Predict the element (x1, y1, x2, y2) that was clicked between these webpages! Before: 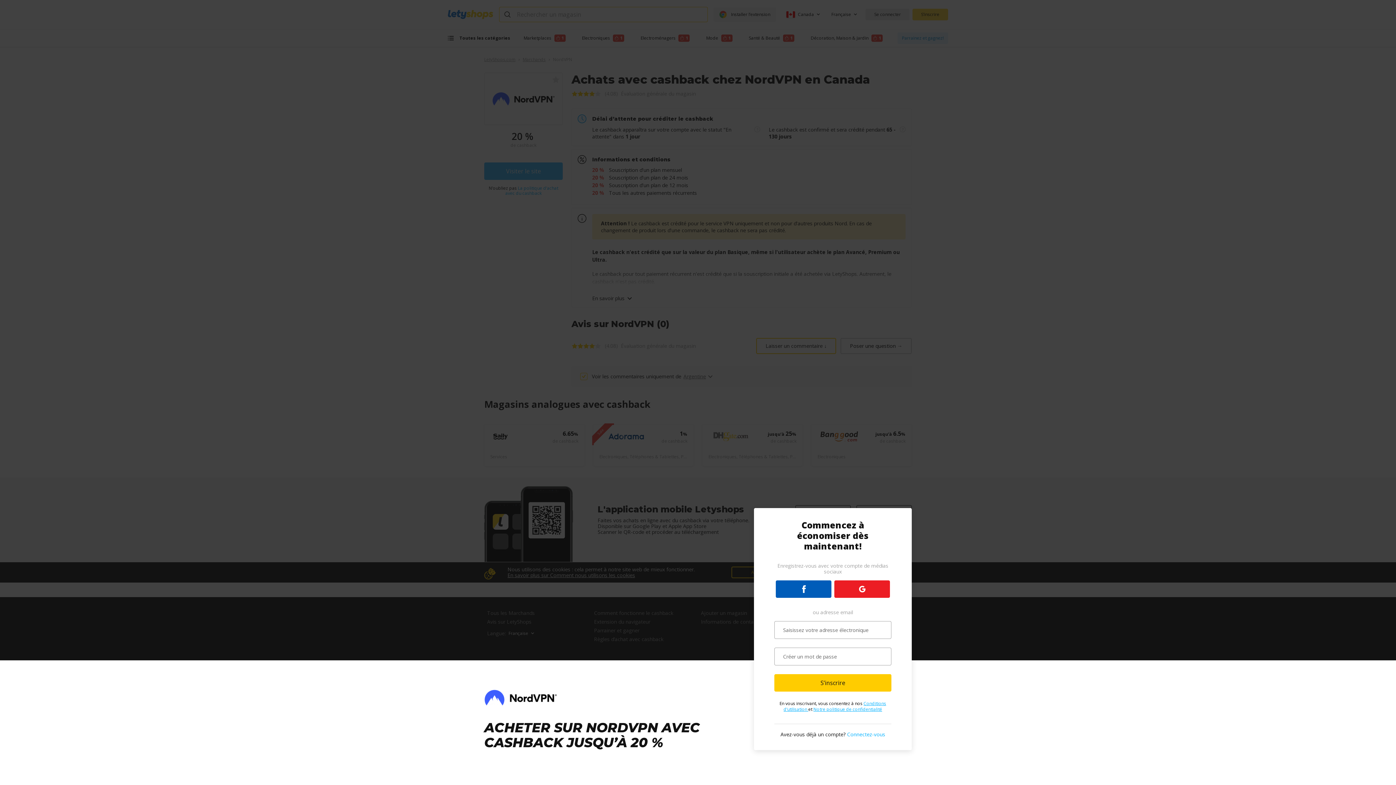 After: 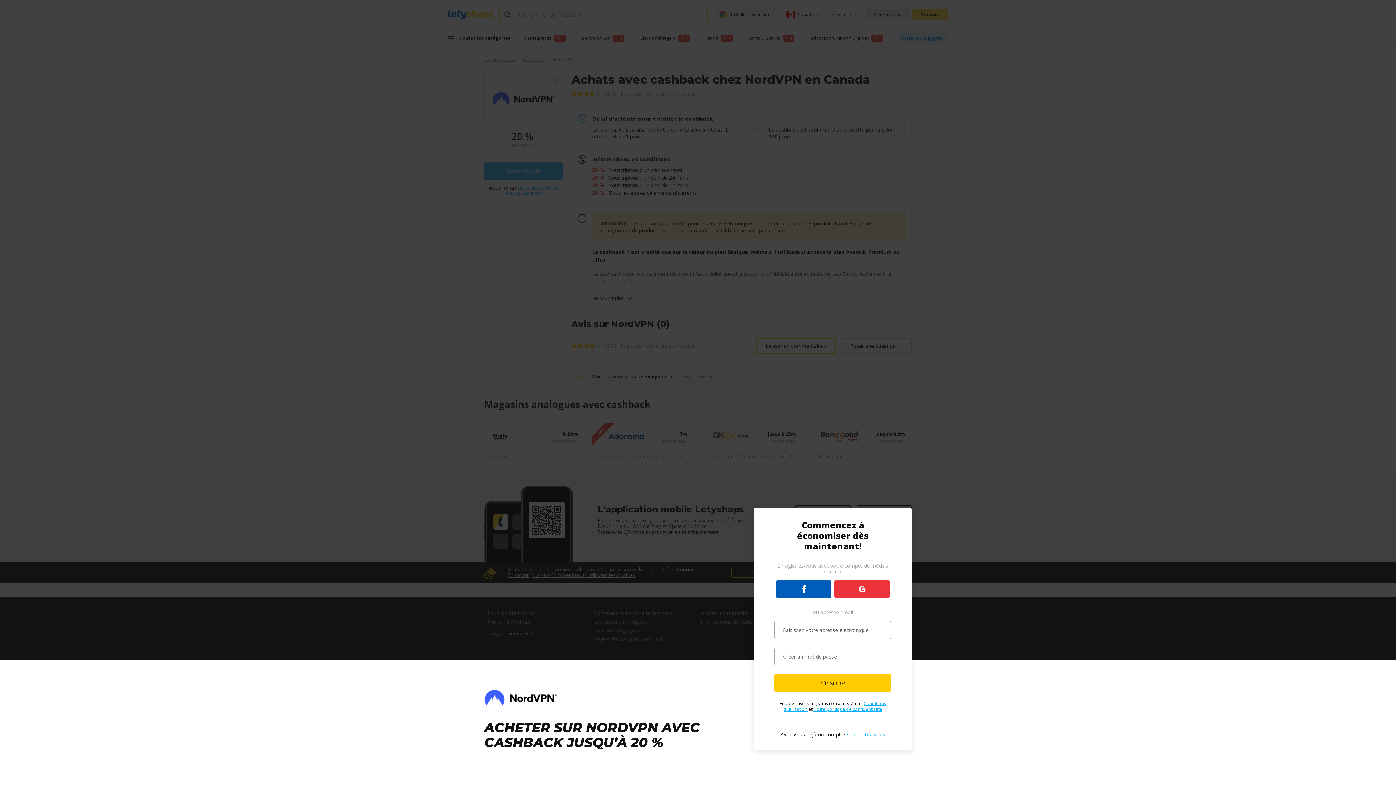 Action: bbox: (834, 580, 890, 598)